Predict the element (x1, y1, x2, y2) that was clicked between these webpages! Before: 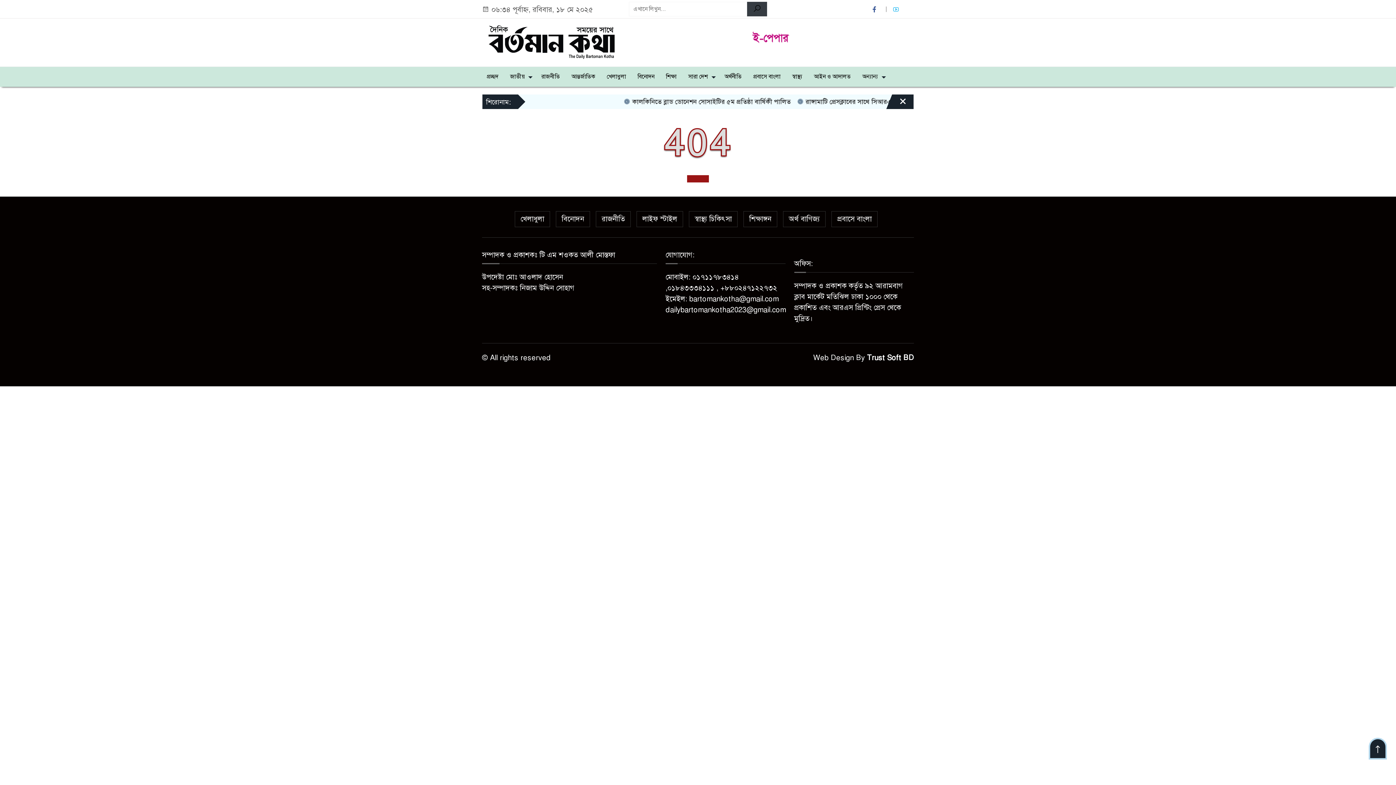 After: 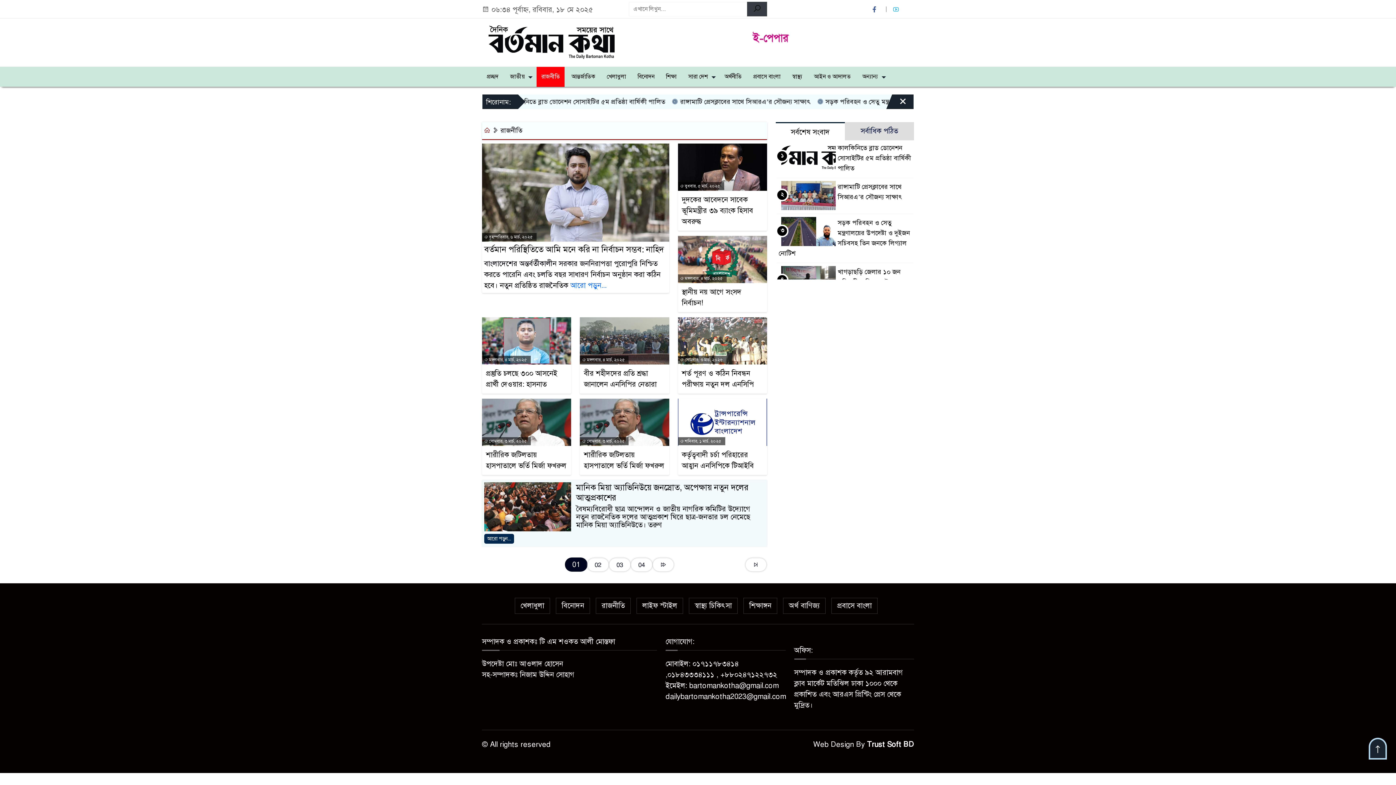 Action: bbox: (536, 66, 564, 86) label: রাজনীতি